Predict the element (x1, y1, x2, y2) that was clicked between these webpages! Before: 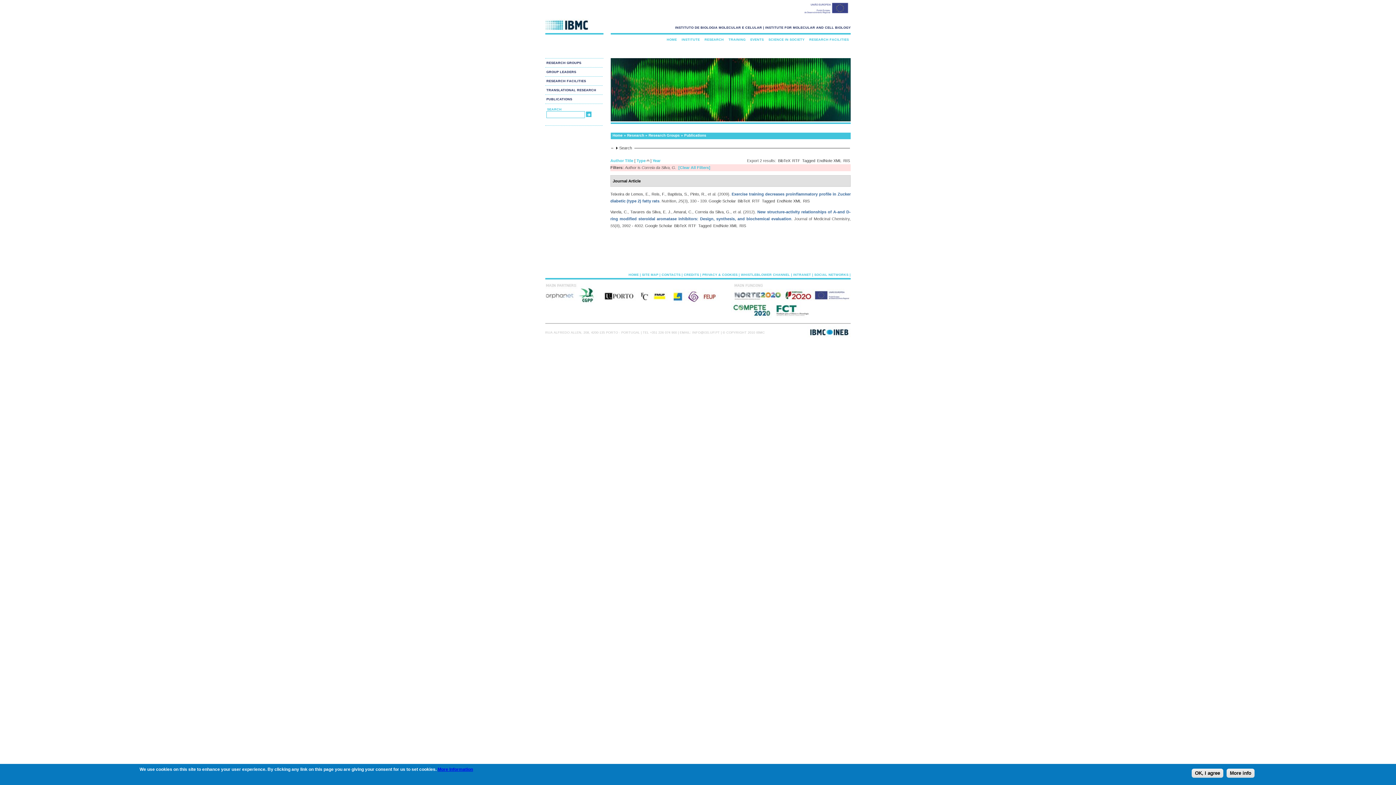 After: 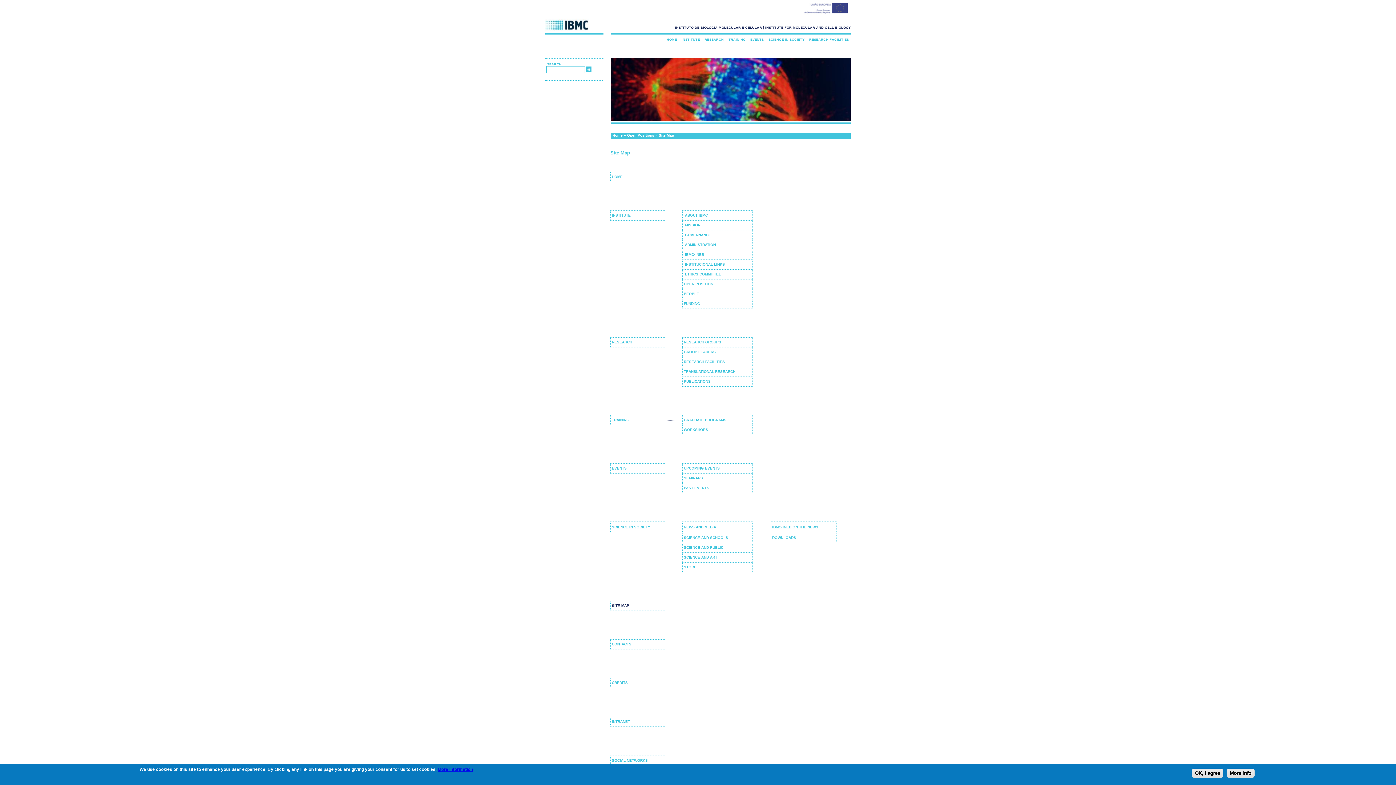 Action: bbox: (642, 273, 658, 276) label: SITE MAP